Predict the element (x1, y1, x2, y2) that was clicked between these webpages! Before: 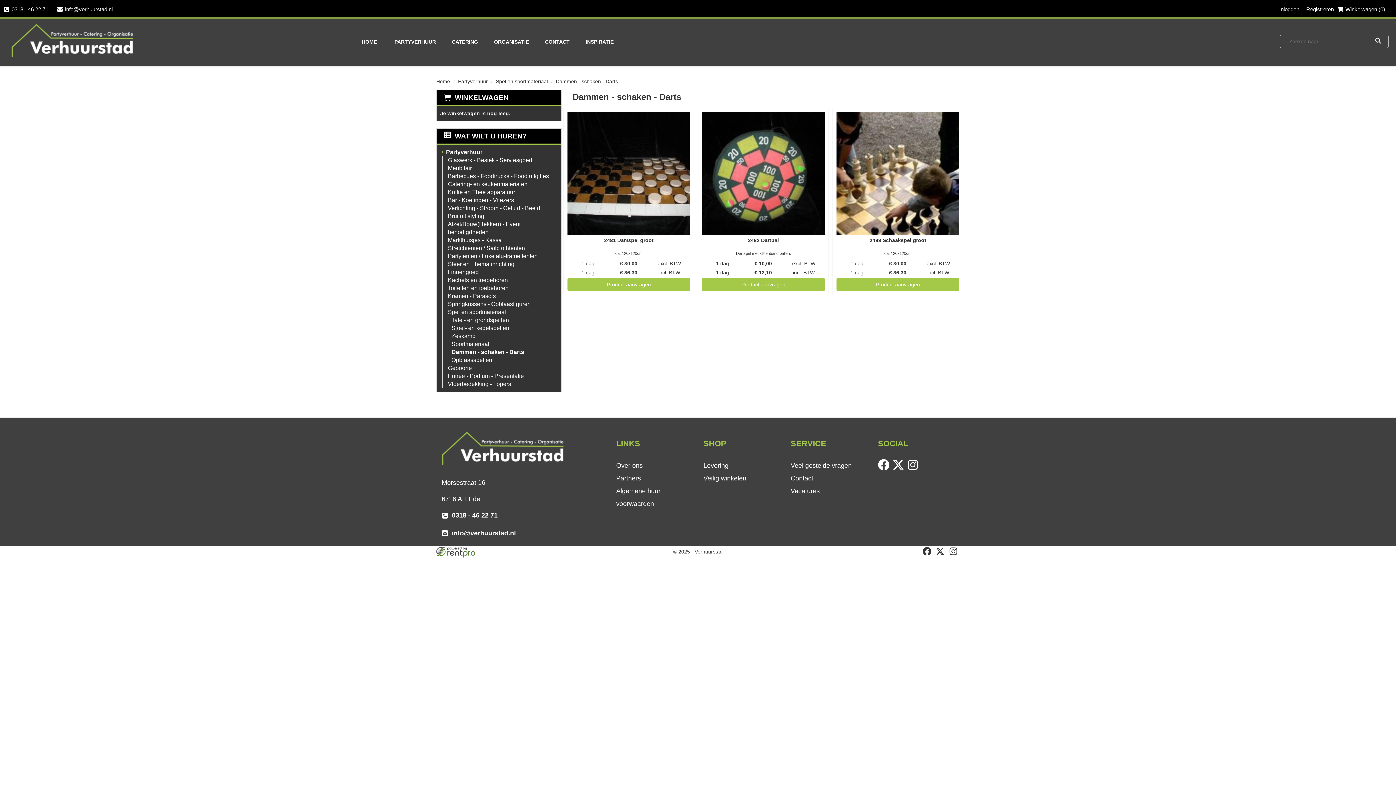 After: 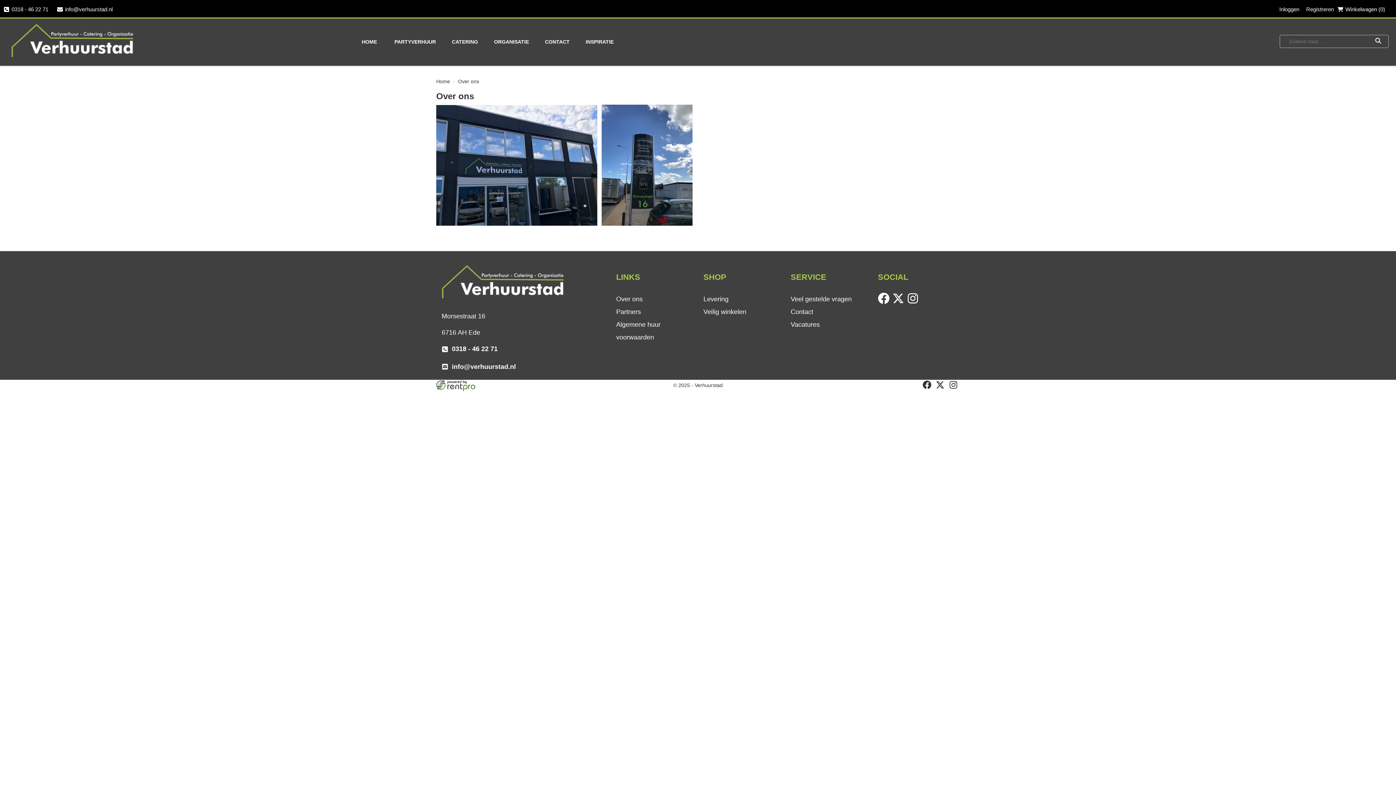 Action: label: Over ons bbox: (616, 462, 642, 469)